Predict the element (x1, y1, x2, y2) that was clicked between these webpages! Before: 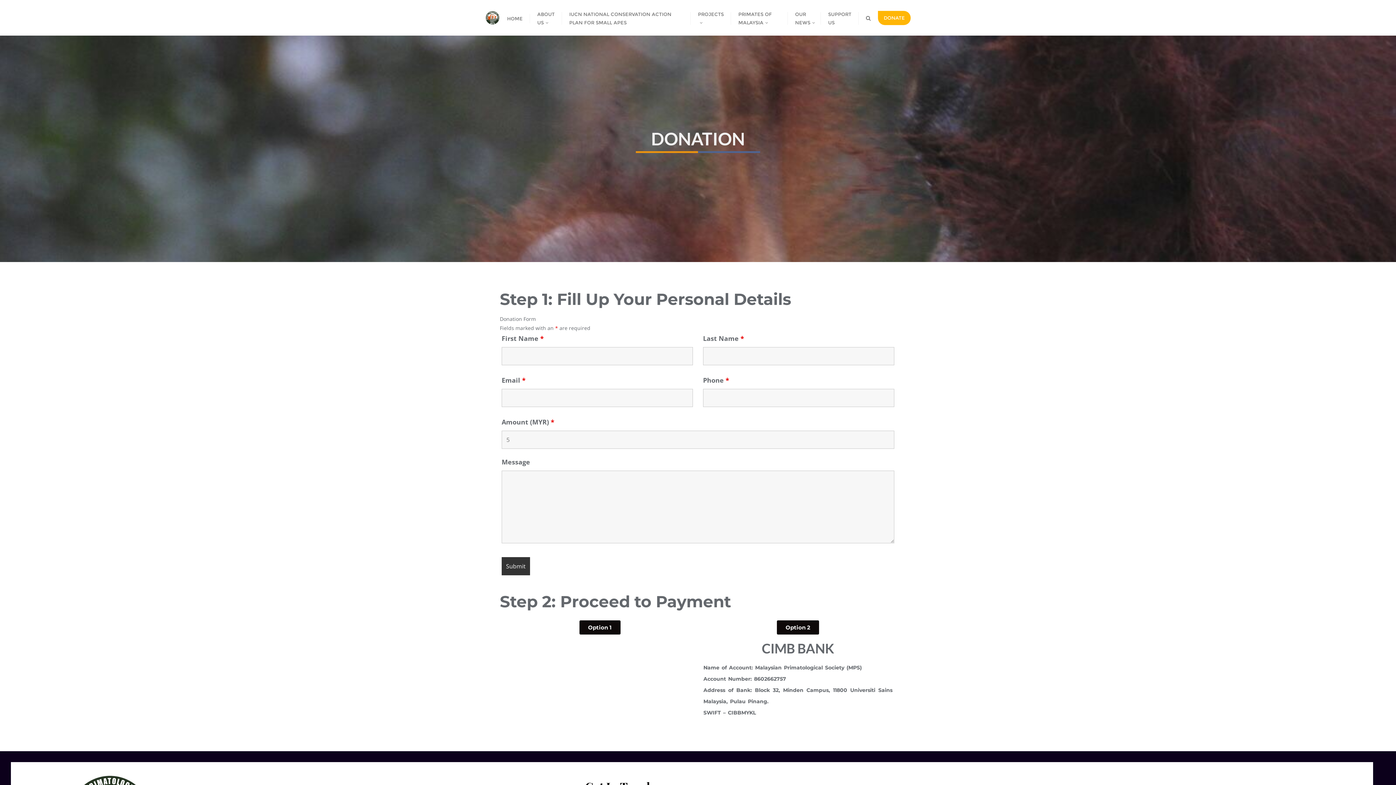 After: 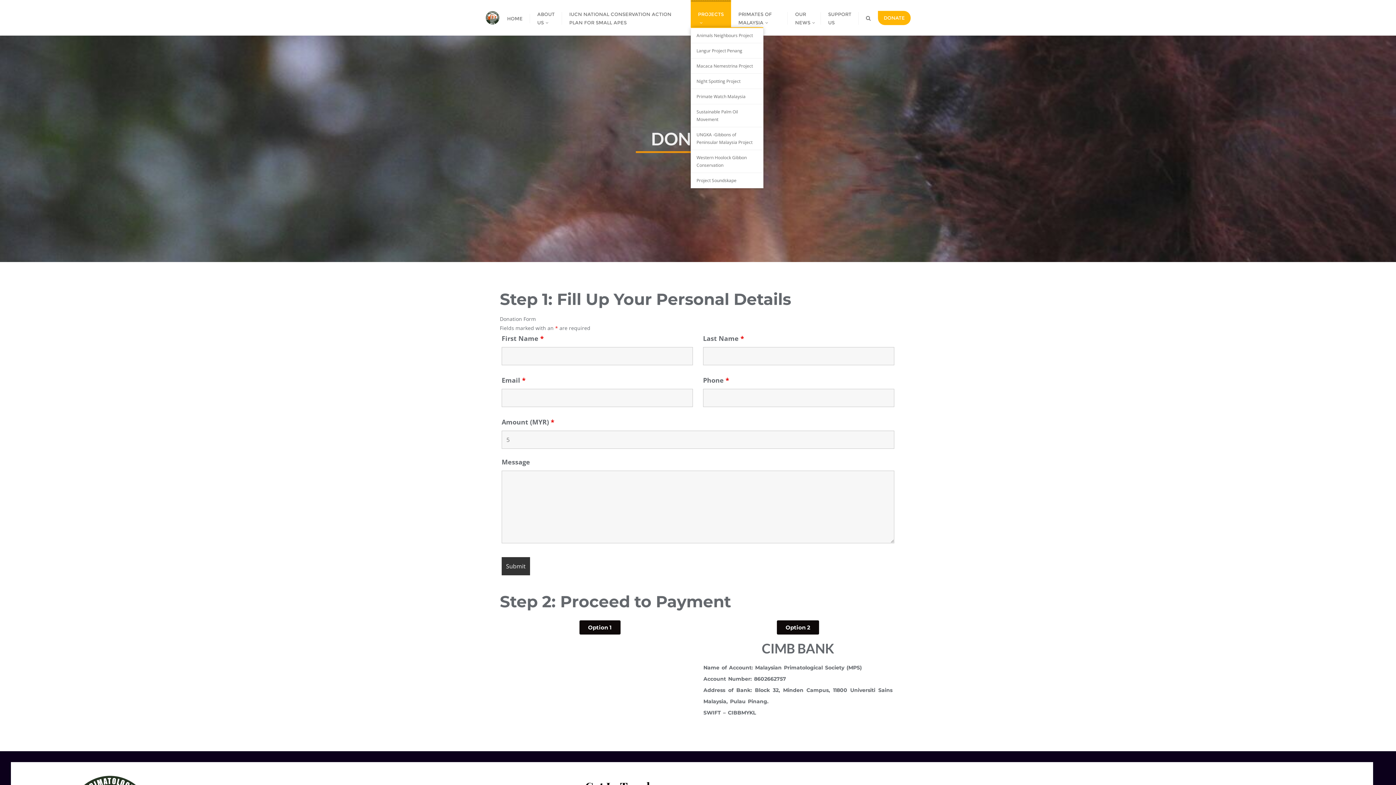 Action: label: PROJECTS bbox: (690, 0, 731, 35)